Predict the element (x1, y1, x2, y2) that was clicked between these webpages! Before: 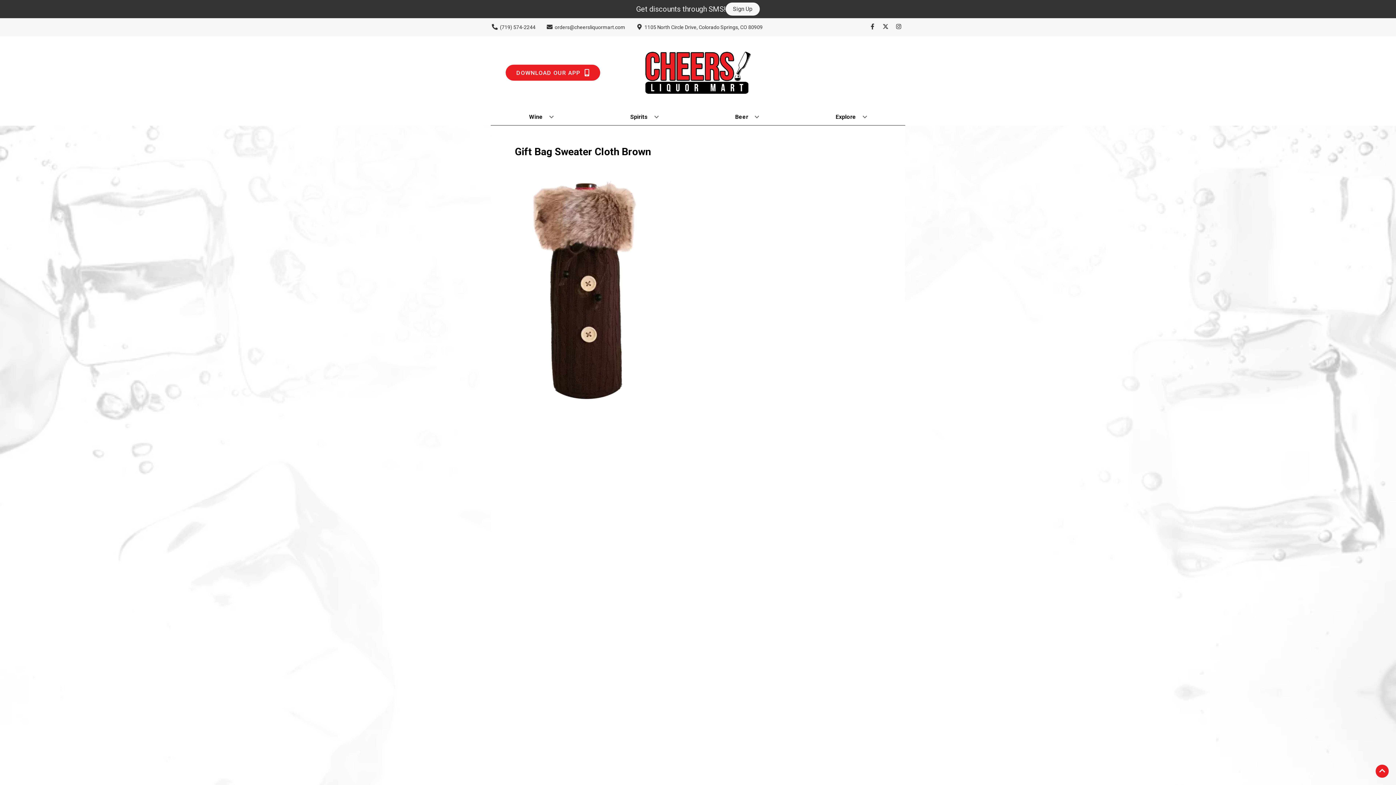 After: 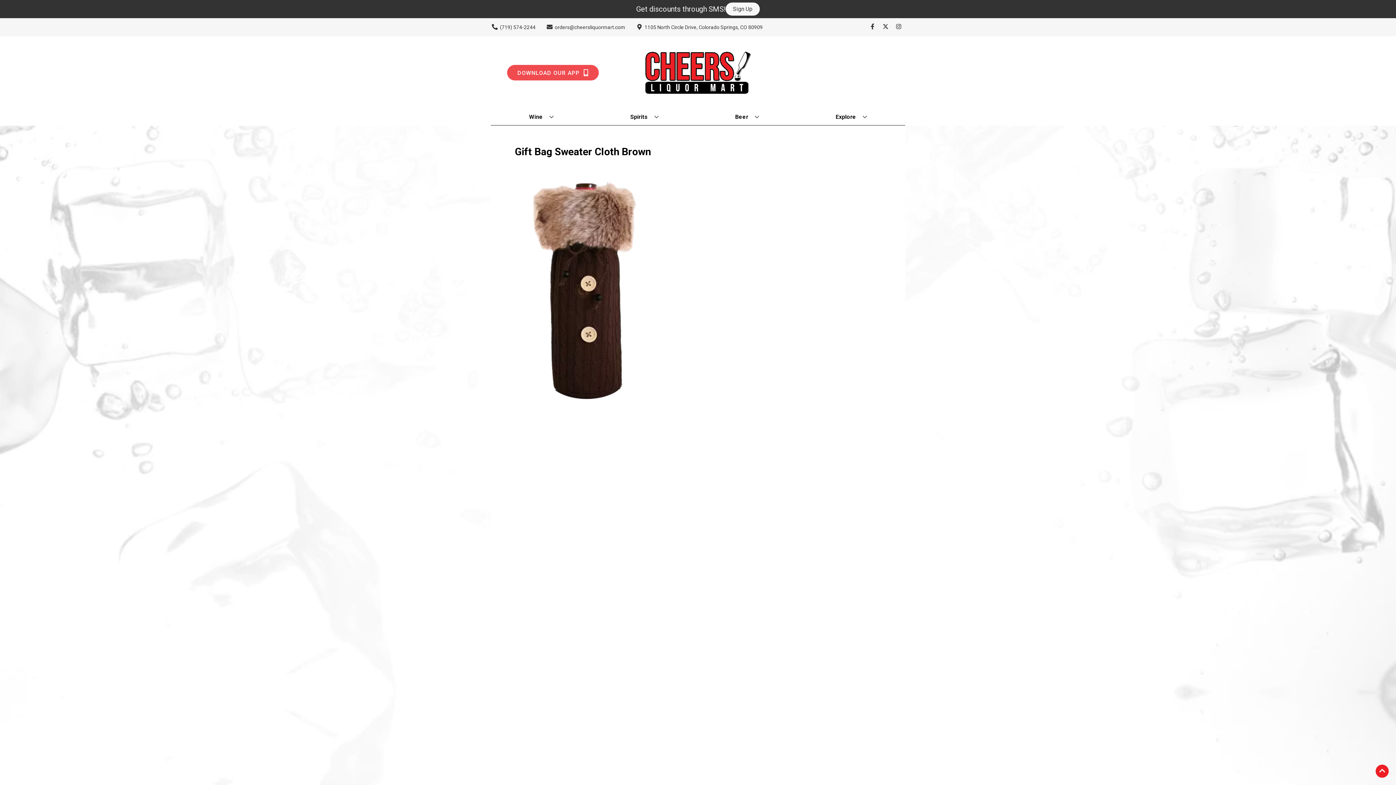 Action: bbox: (505, 64, 600, 80) label: Opens app link in a new tab to DOWNLOAD OUR APP